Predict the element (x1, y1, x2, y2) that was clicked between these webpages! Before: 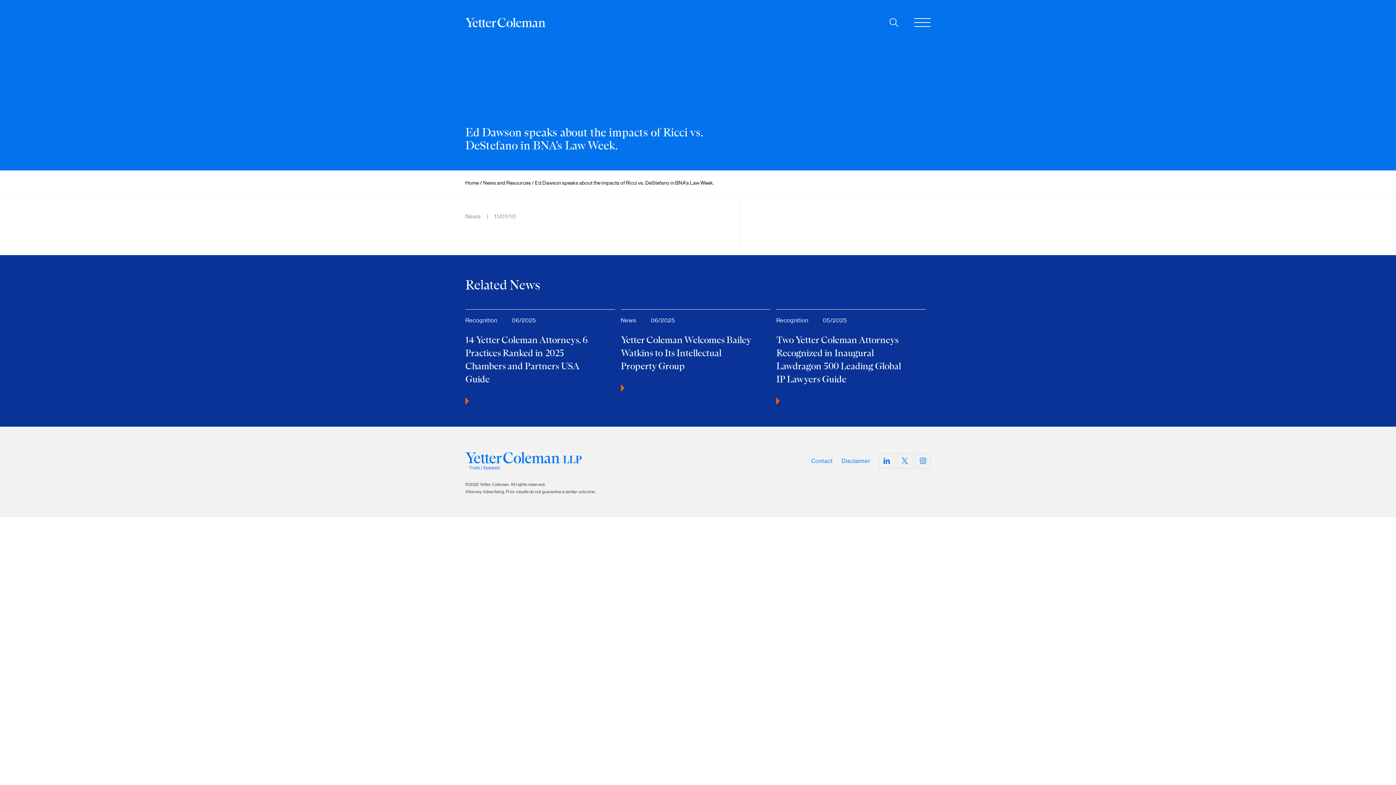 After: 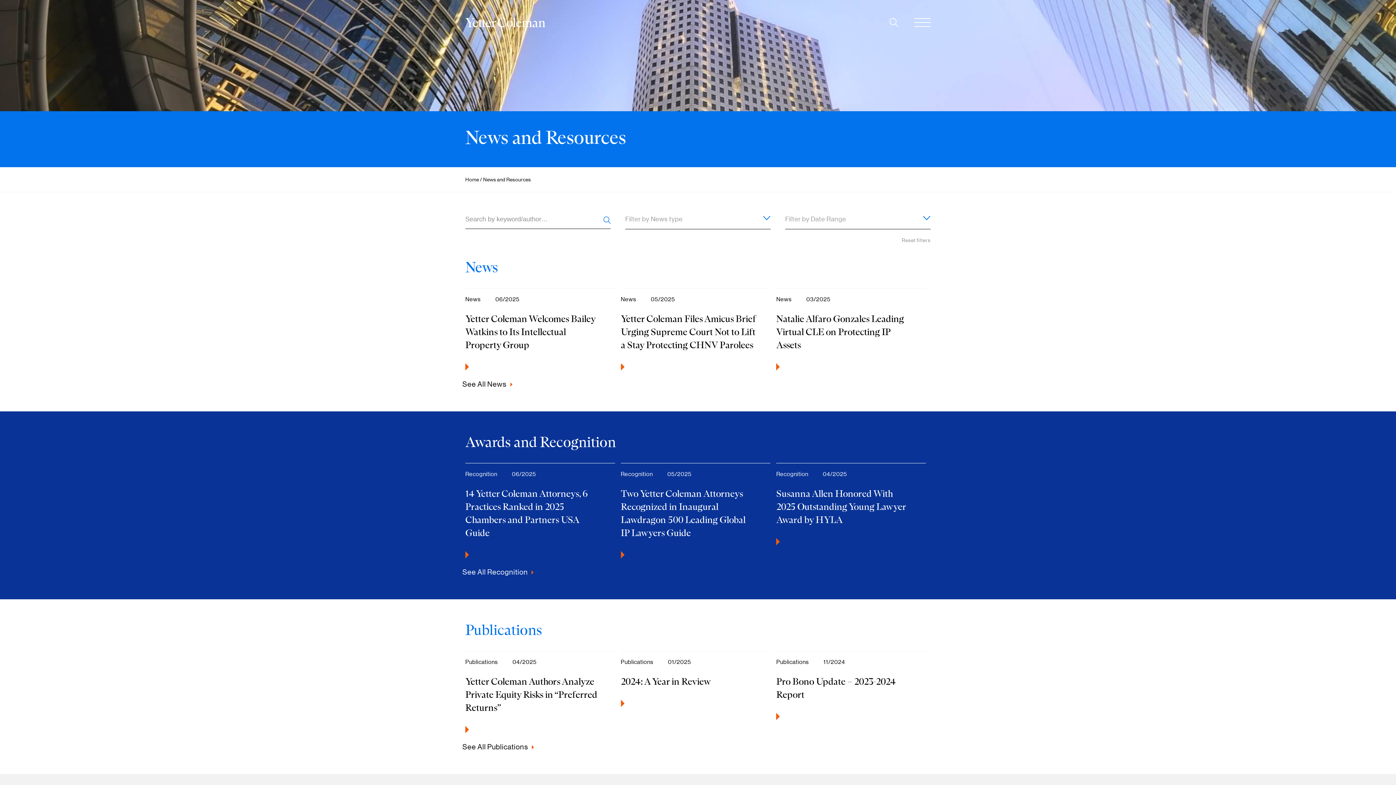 Action: label: News and Resources bbox: (483, 180, 531, 185)